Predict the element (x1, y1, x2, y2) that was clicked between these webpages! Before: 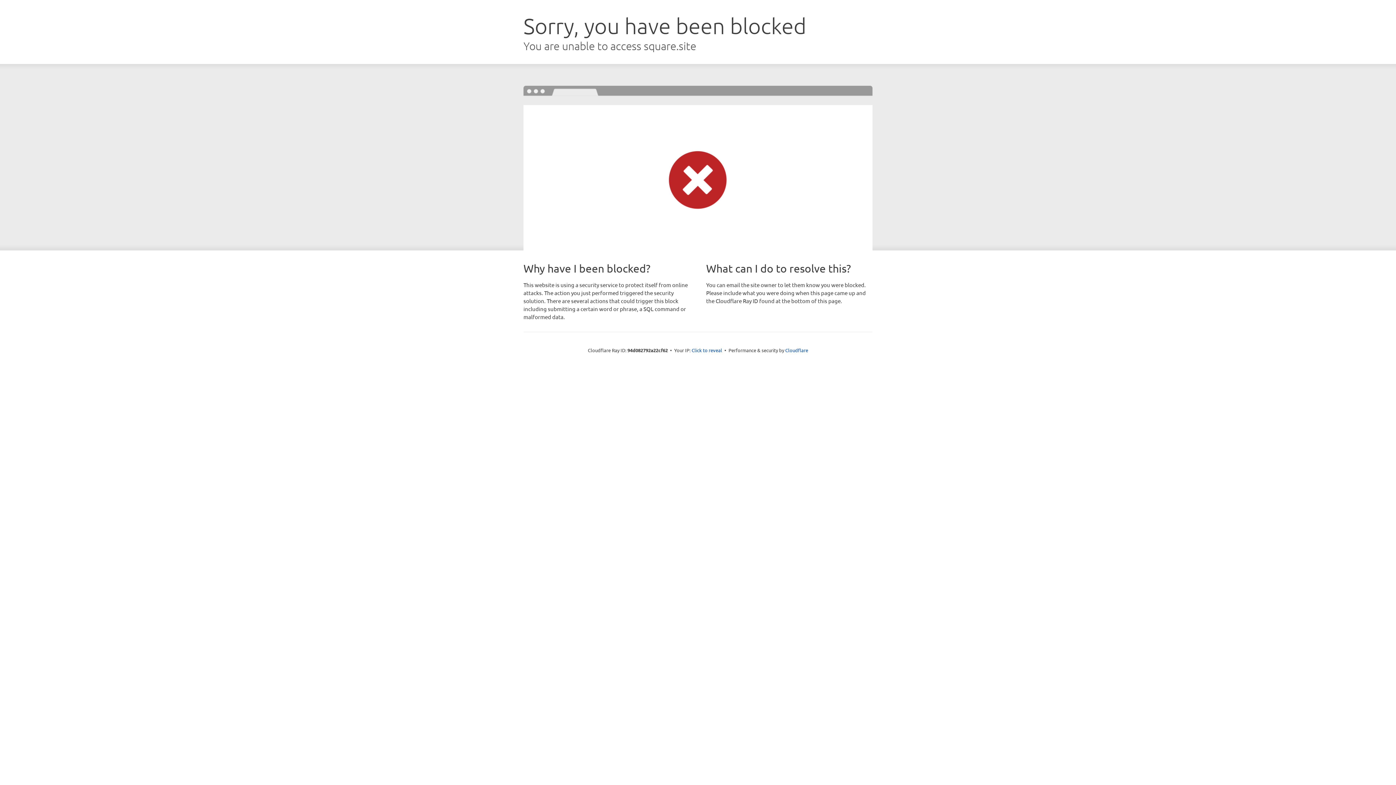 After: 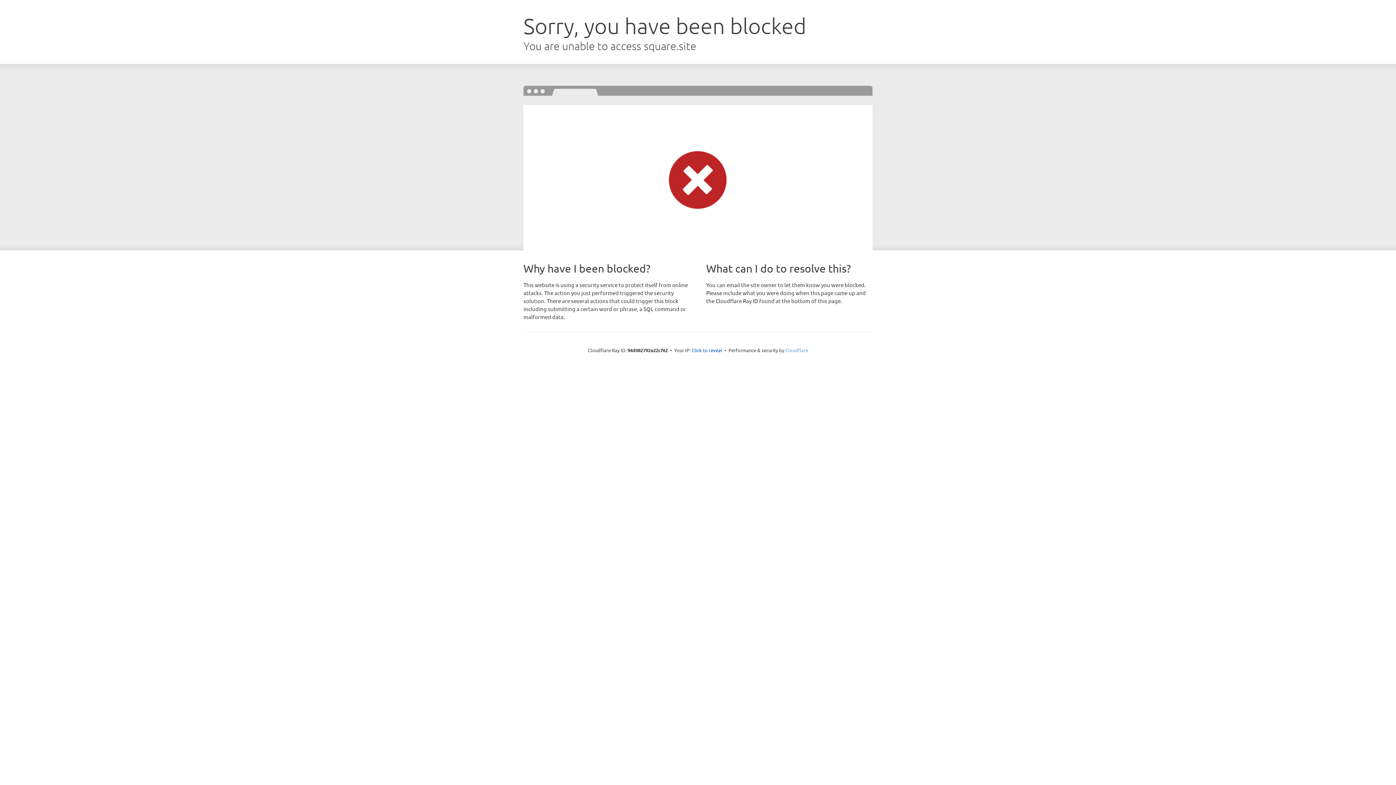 Action: bbox: (785, 347, 808, 353) label: Cloudflare